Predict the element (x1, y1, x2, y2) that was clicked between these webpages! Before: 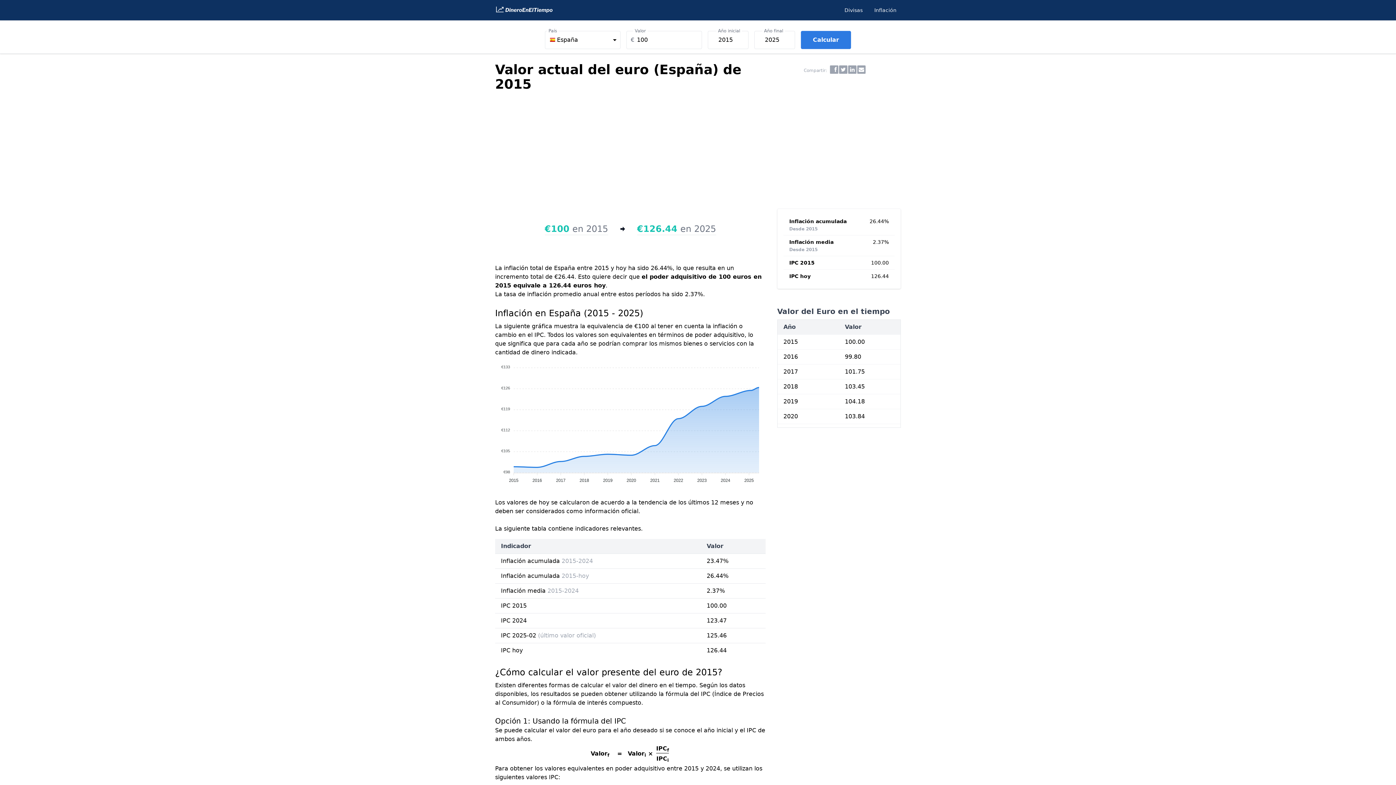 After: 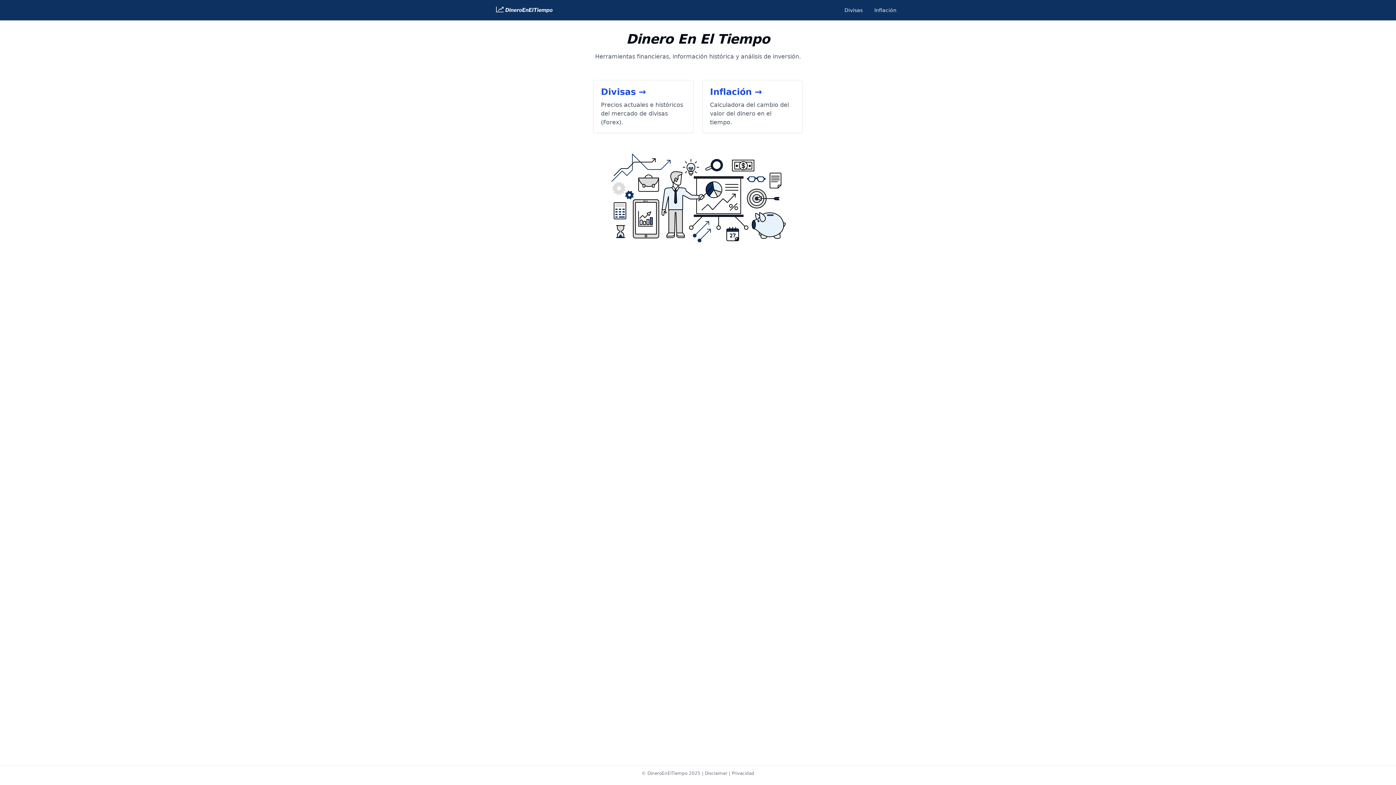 Action: bbox: (495, 5, 553, 13)